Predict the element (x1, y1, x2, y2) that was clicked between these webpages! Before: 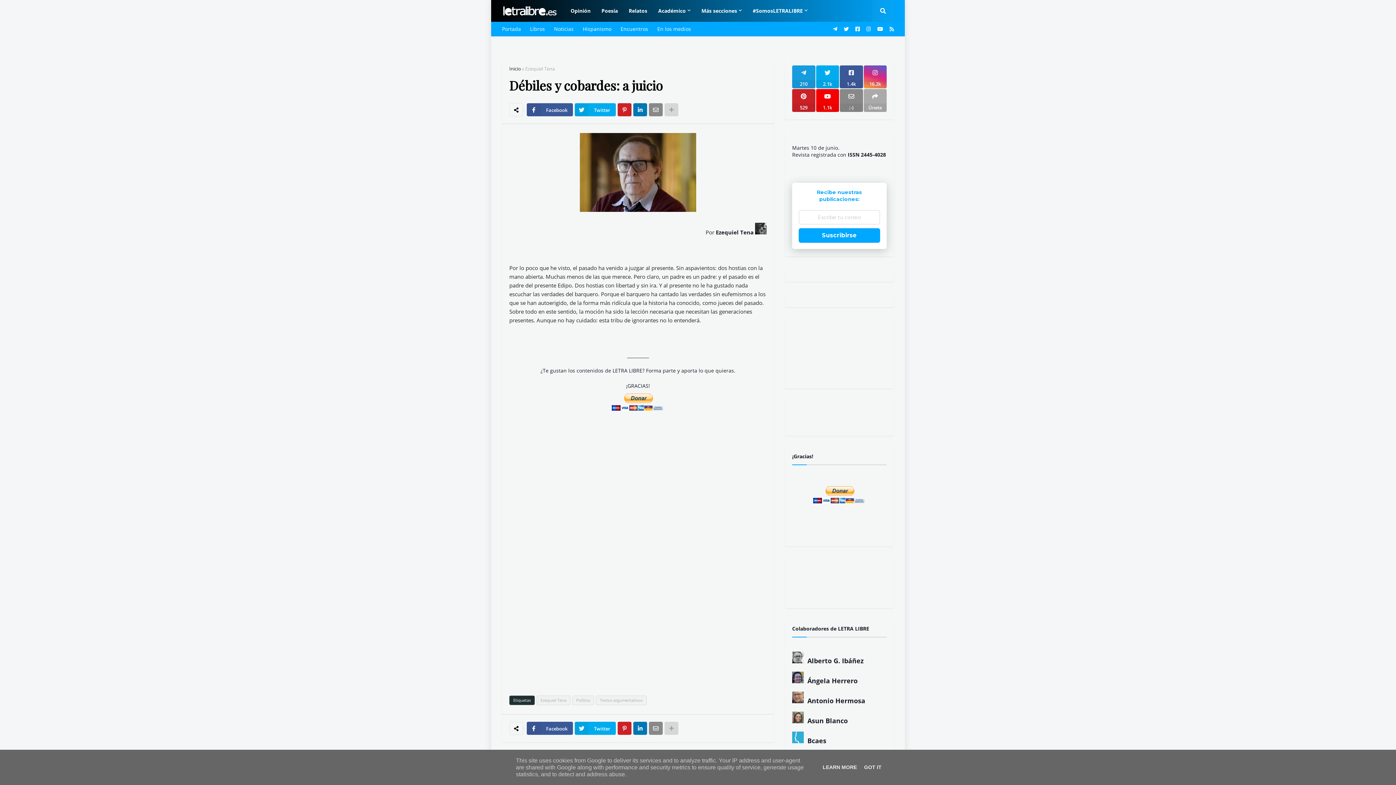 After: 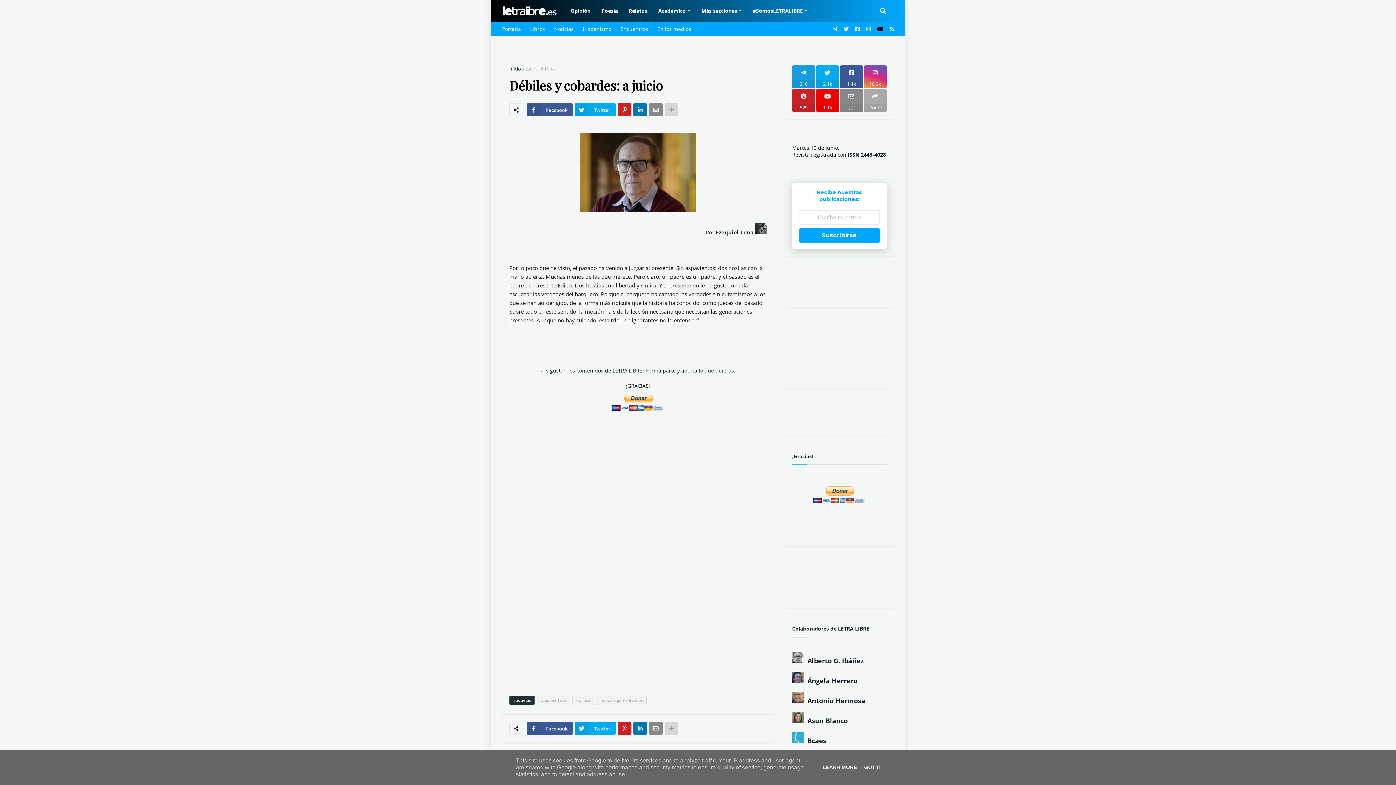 Action: bbox: (877, 21, 883, 36)